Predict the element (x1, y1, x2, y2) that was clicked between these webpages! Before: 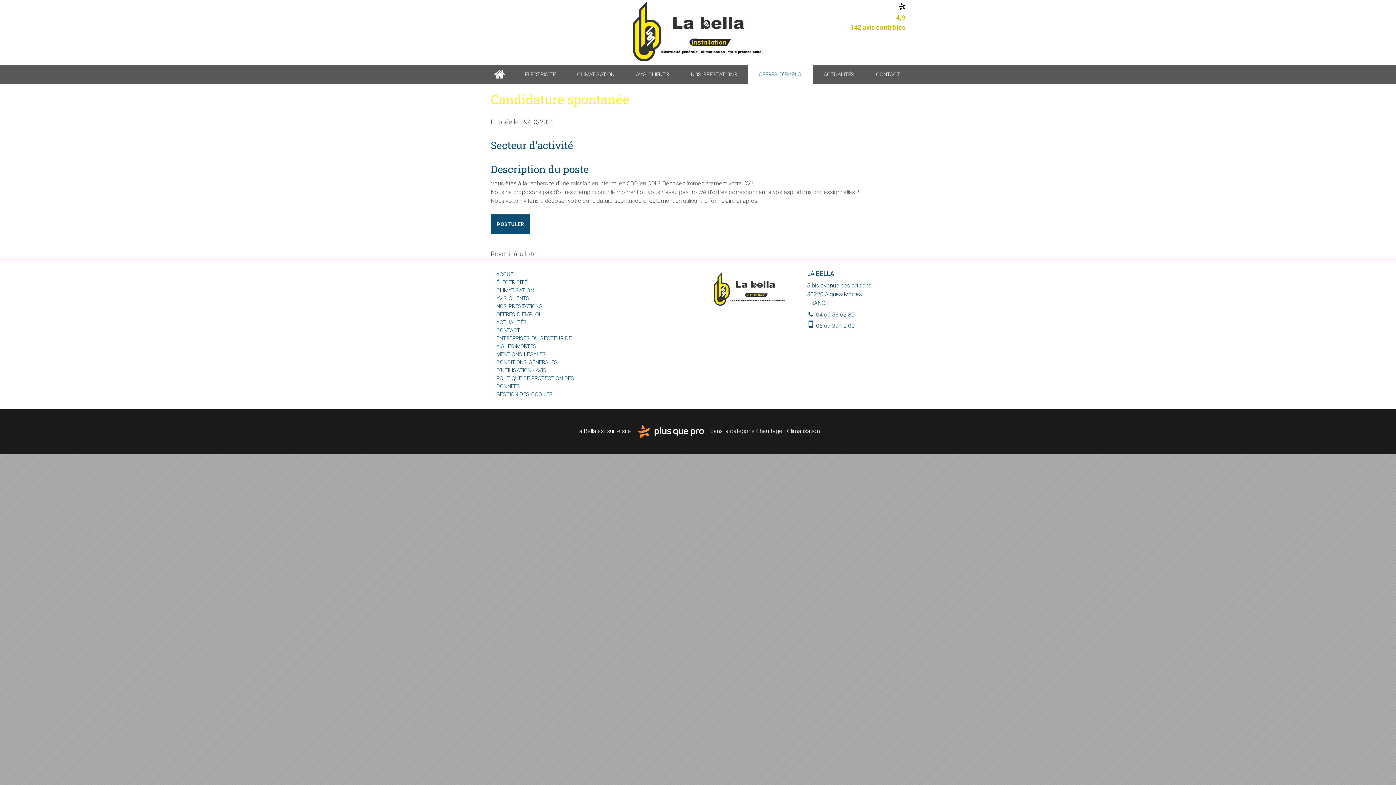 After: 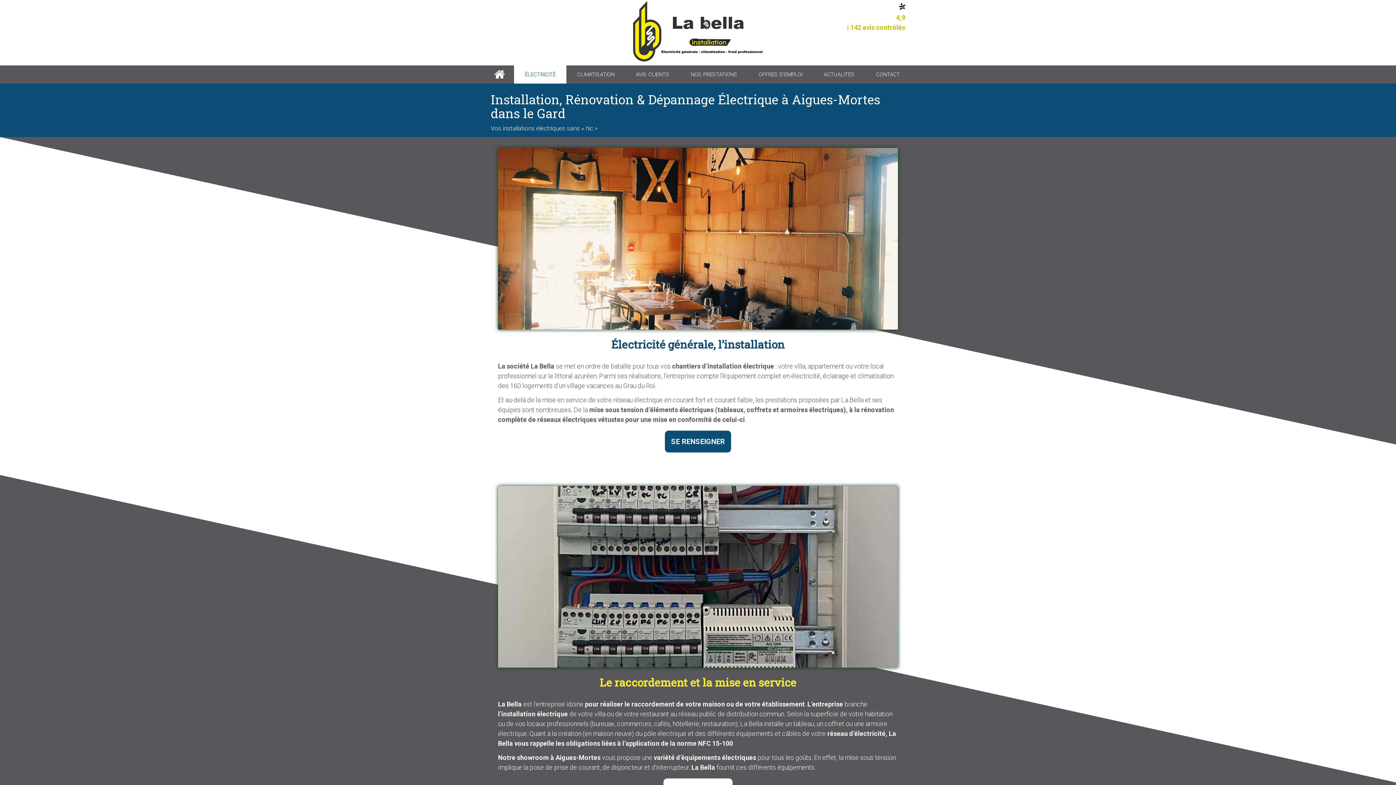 Action: label: ÉLECTRICITÉ bbox: (496, 279, 527, 285)